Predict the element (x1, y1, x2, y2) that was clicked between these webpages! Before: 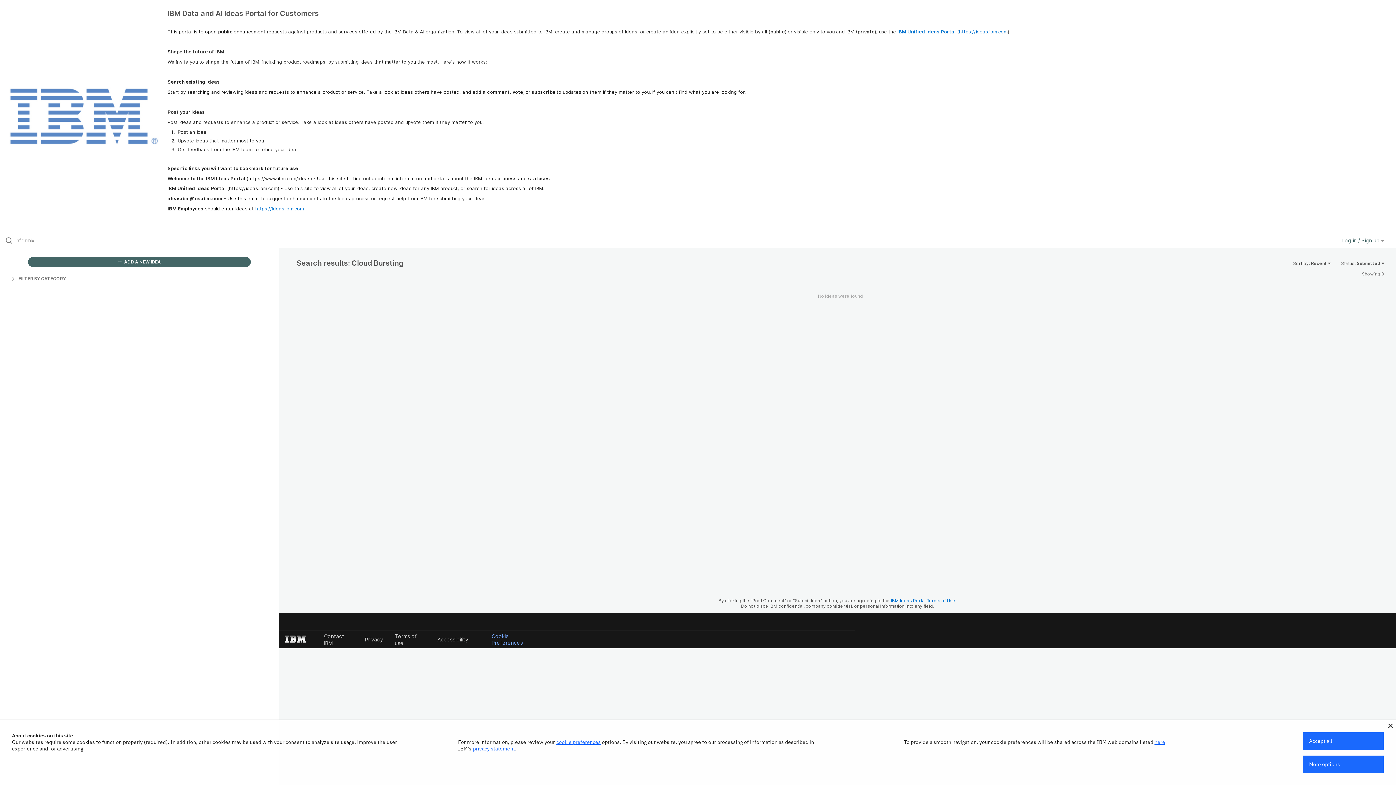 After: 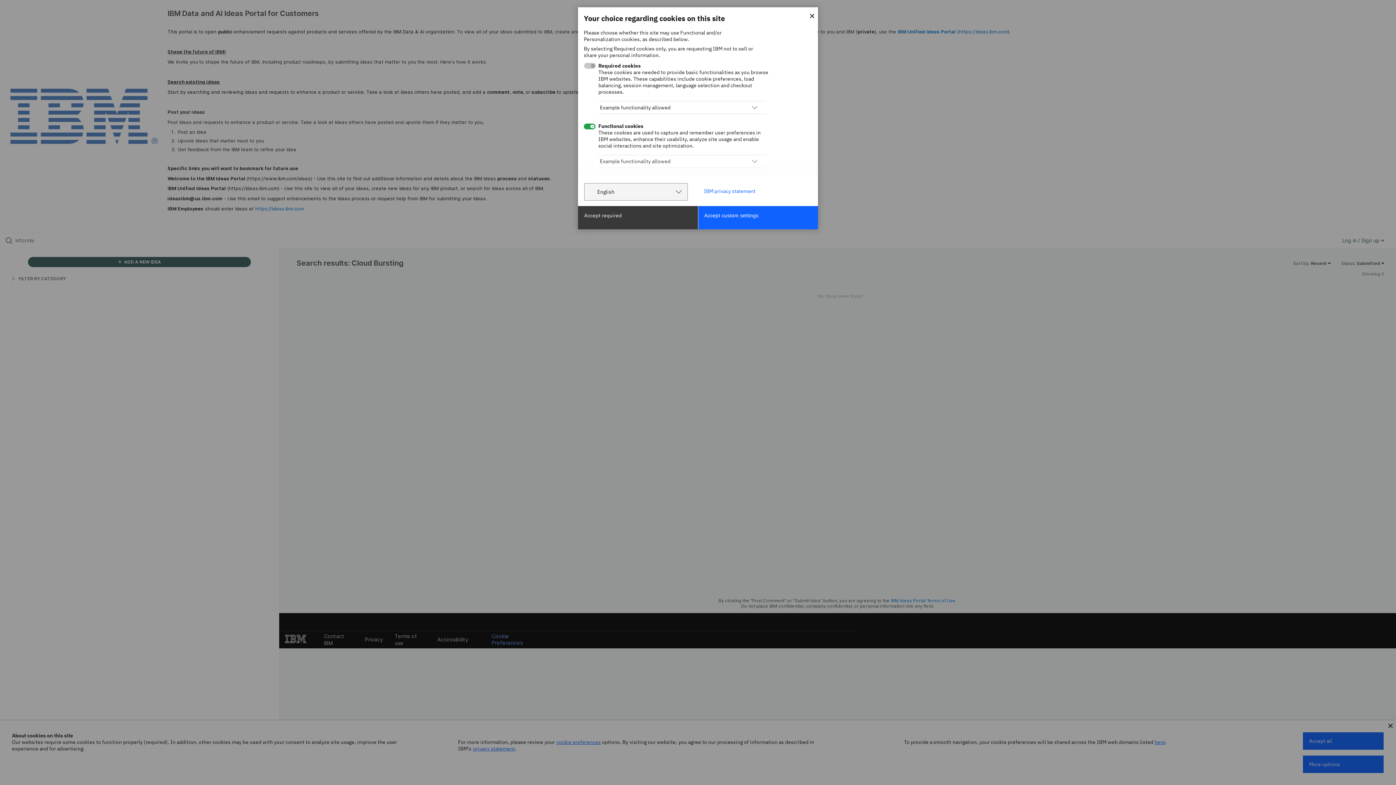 Action: label: cookie preferences bbox: (556, 739, 600, 745)